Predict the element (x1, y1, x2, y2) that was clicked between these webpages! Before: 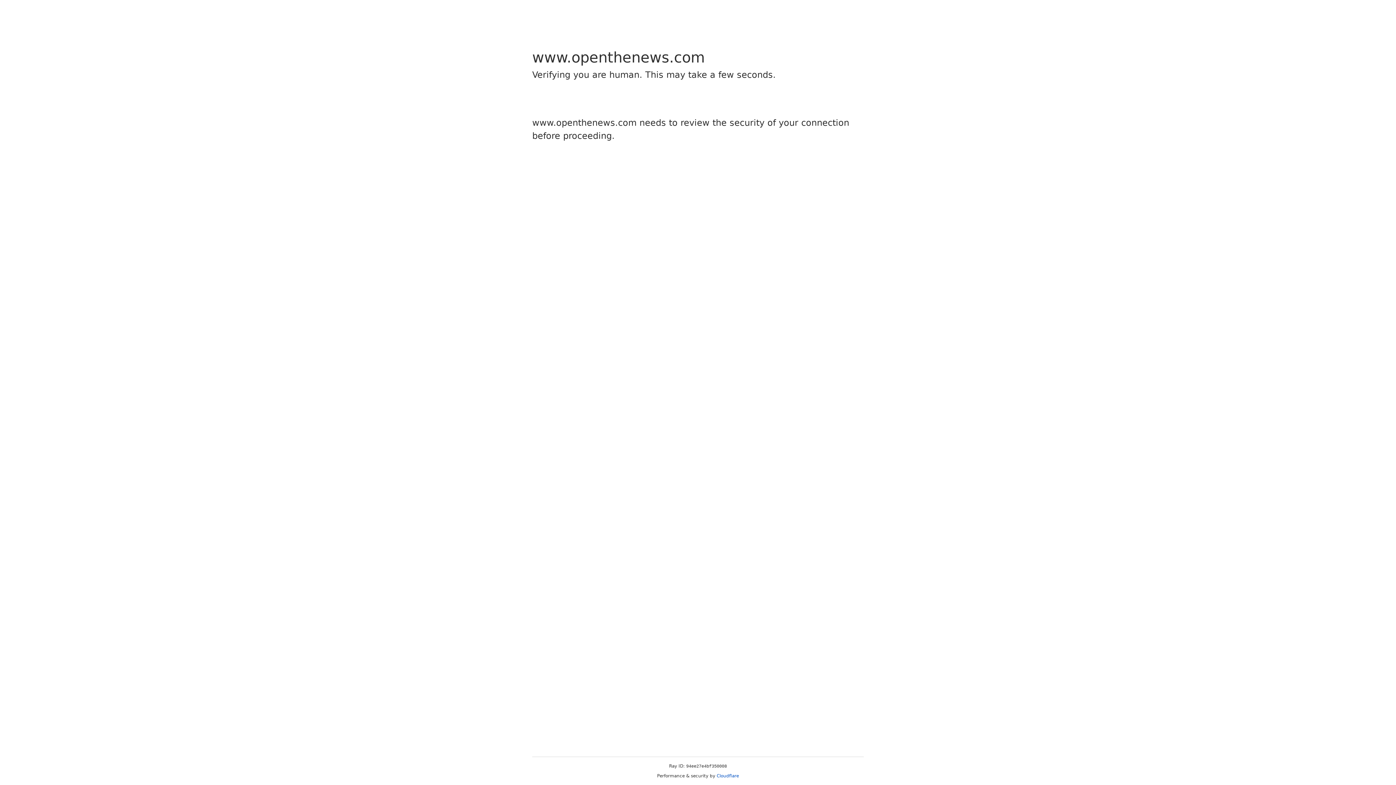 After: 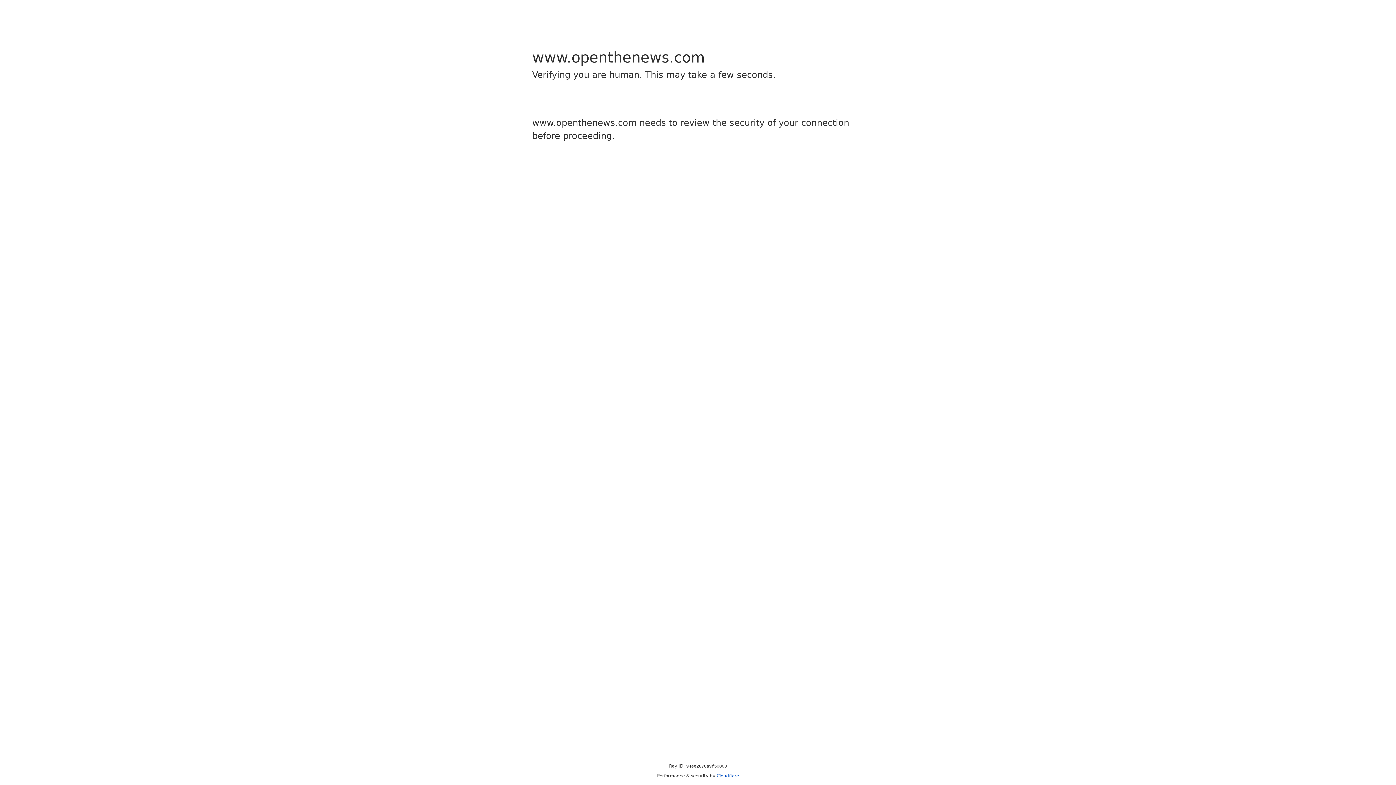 Action: label: Cloudflare bbox: (716, 773, 739, 778)